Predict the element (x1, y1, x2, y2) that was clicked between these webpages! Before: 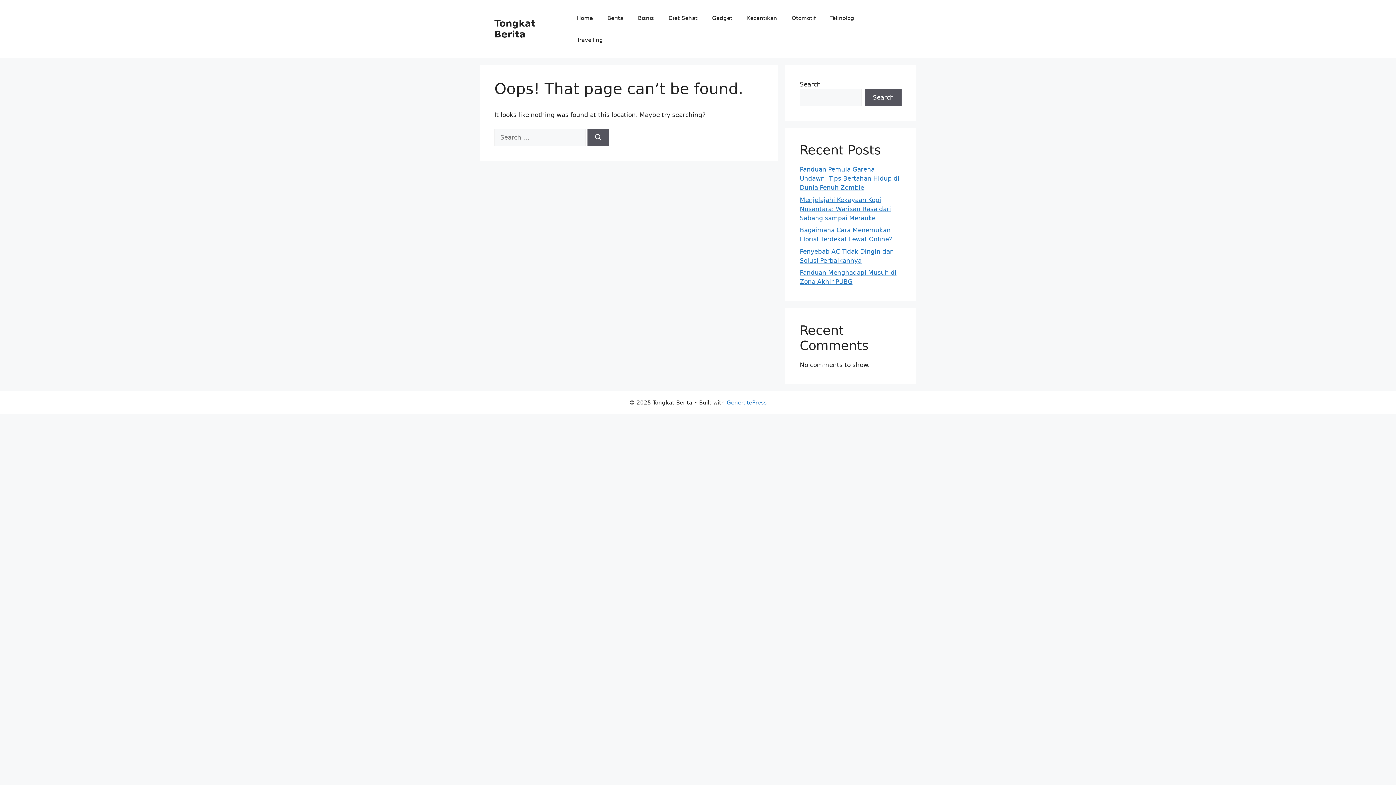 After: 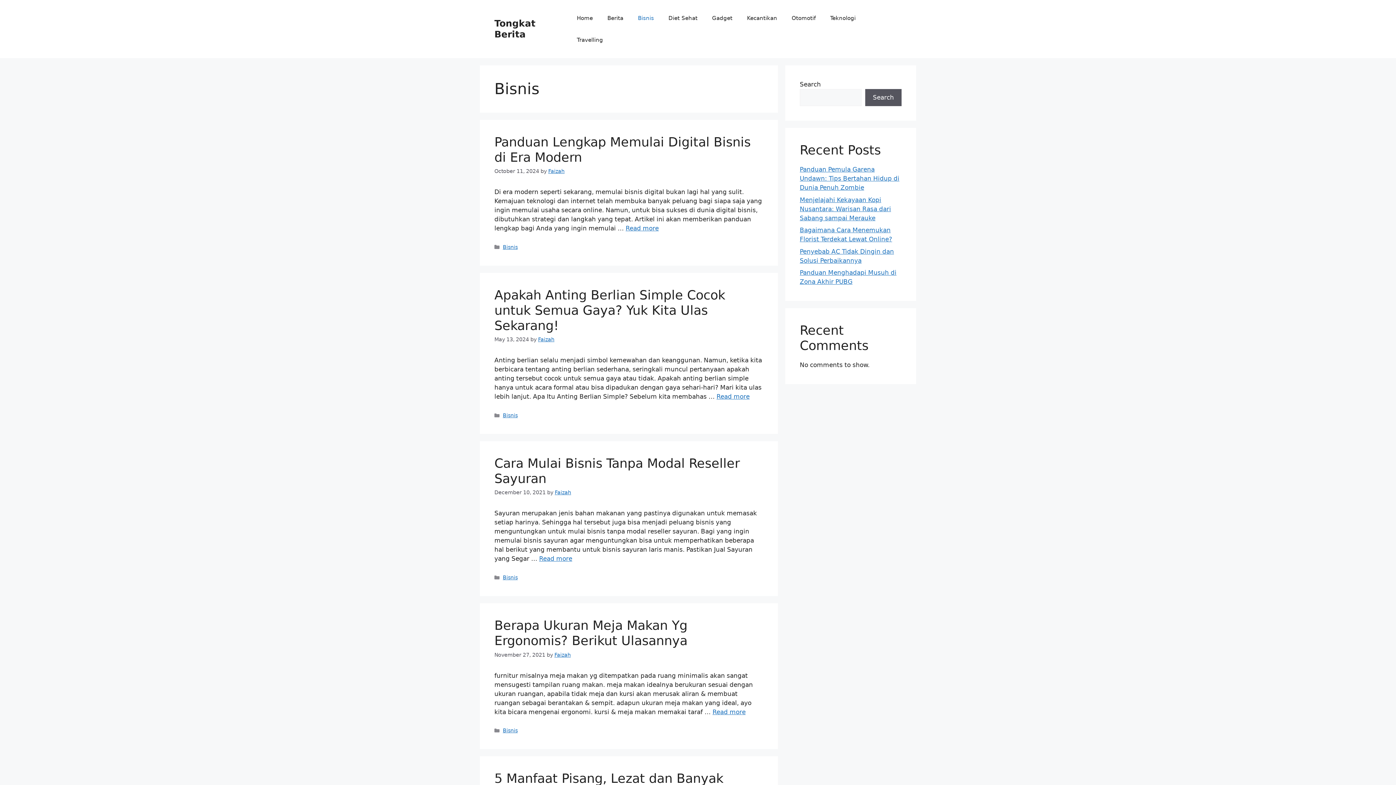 Action: label: Bisnis bbox: (630, 7, 661, 29)